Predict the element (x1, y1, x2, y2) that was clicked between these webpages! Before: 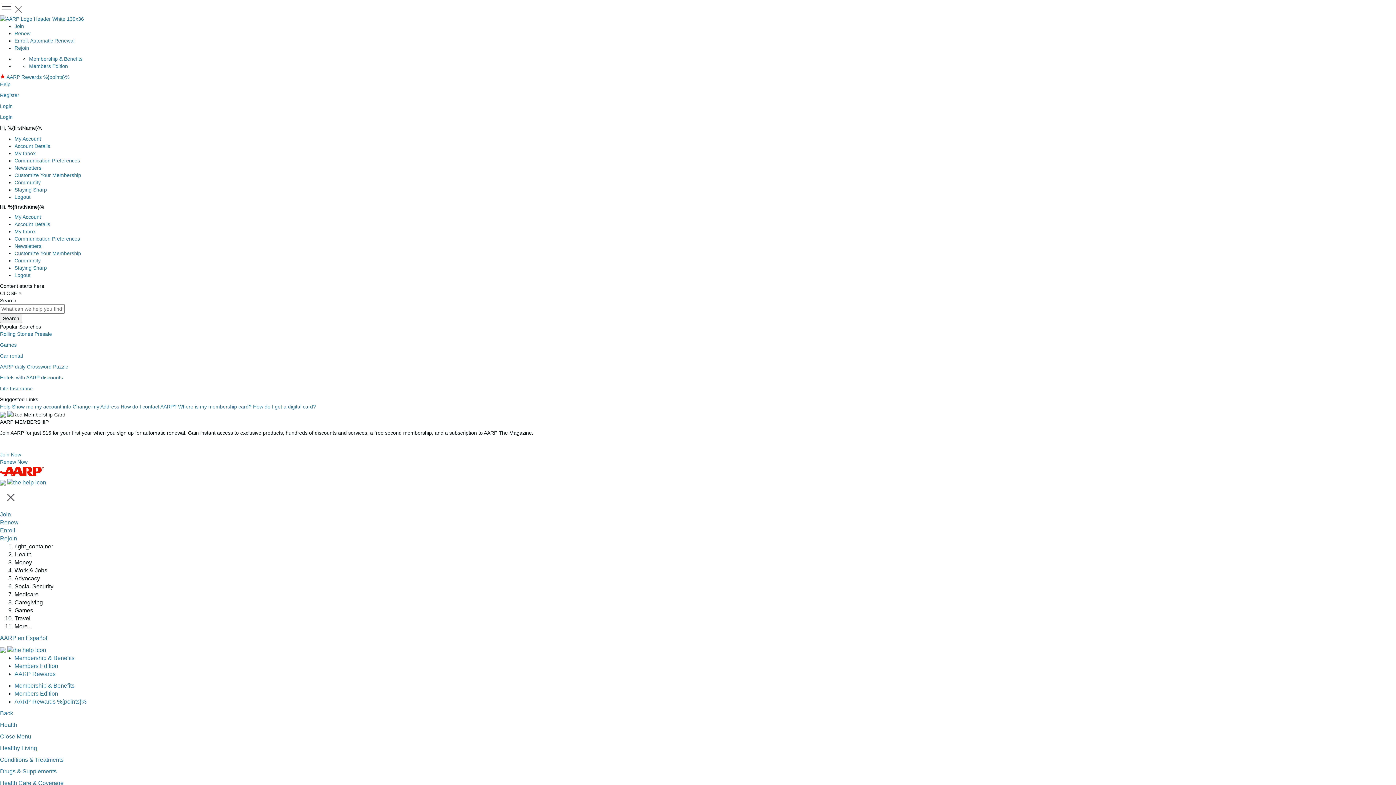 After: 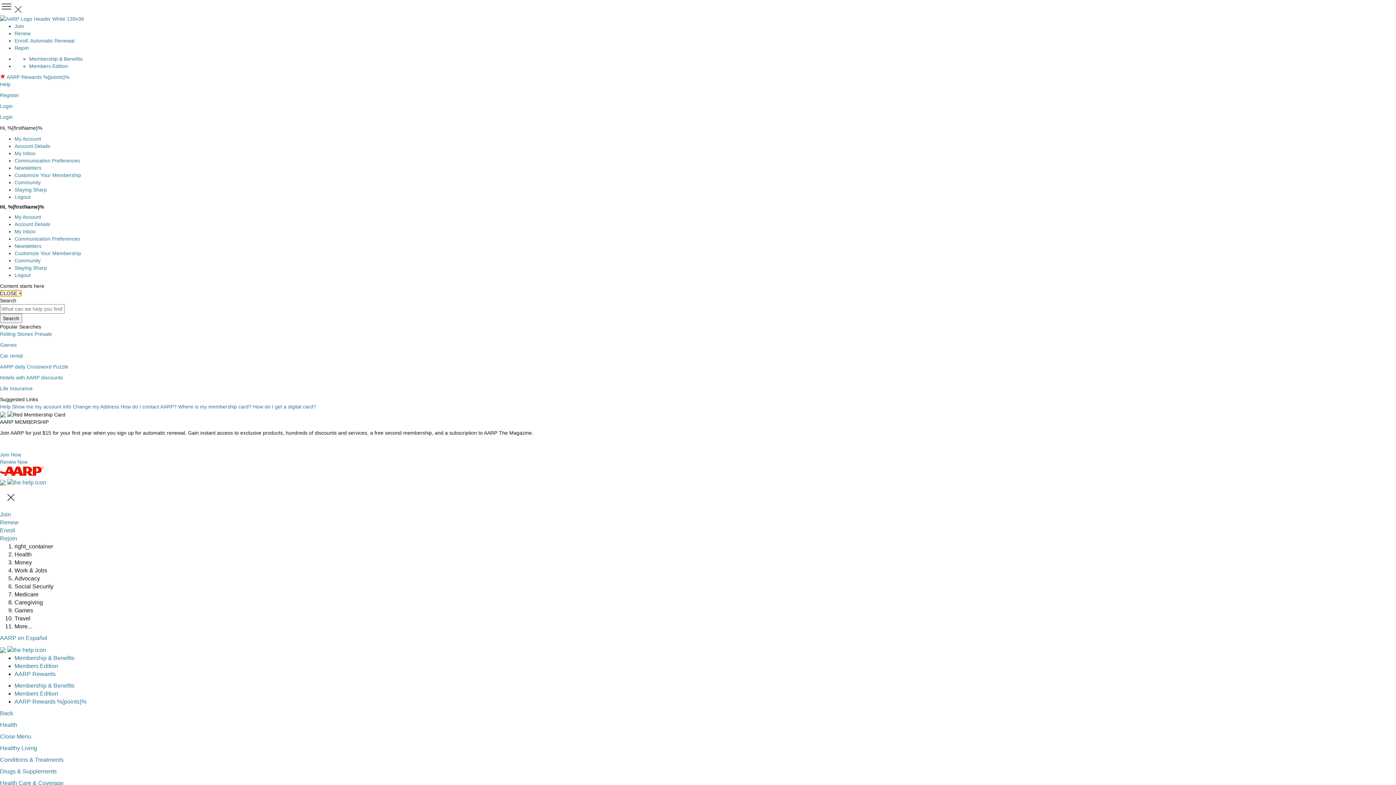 Action: label: Close bbox: (0, 290, 21, 296)